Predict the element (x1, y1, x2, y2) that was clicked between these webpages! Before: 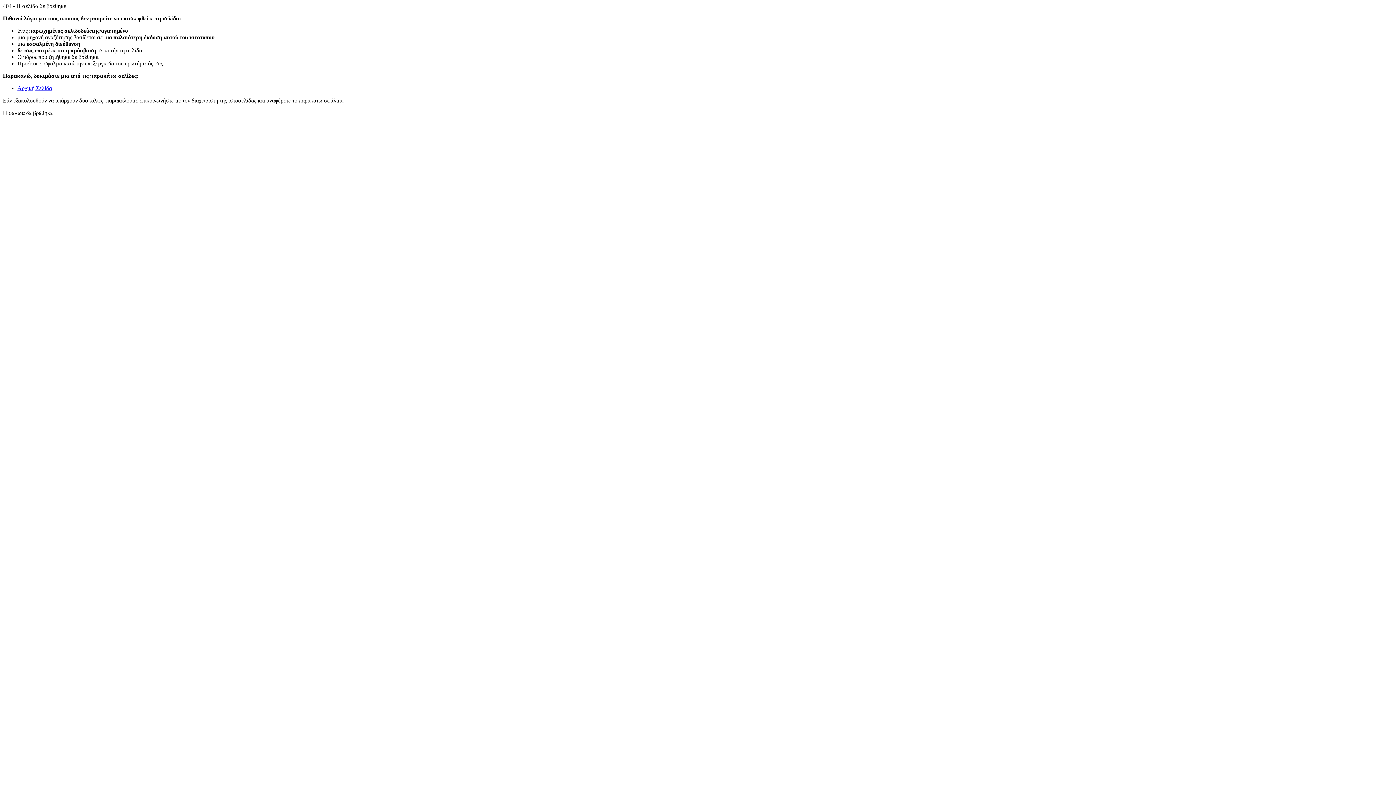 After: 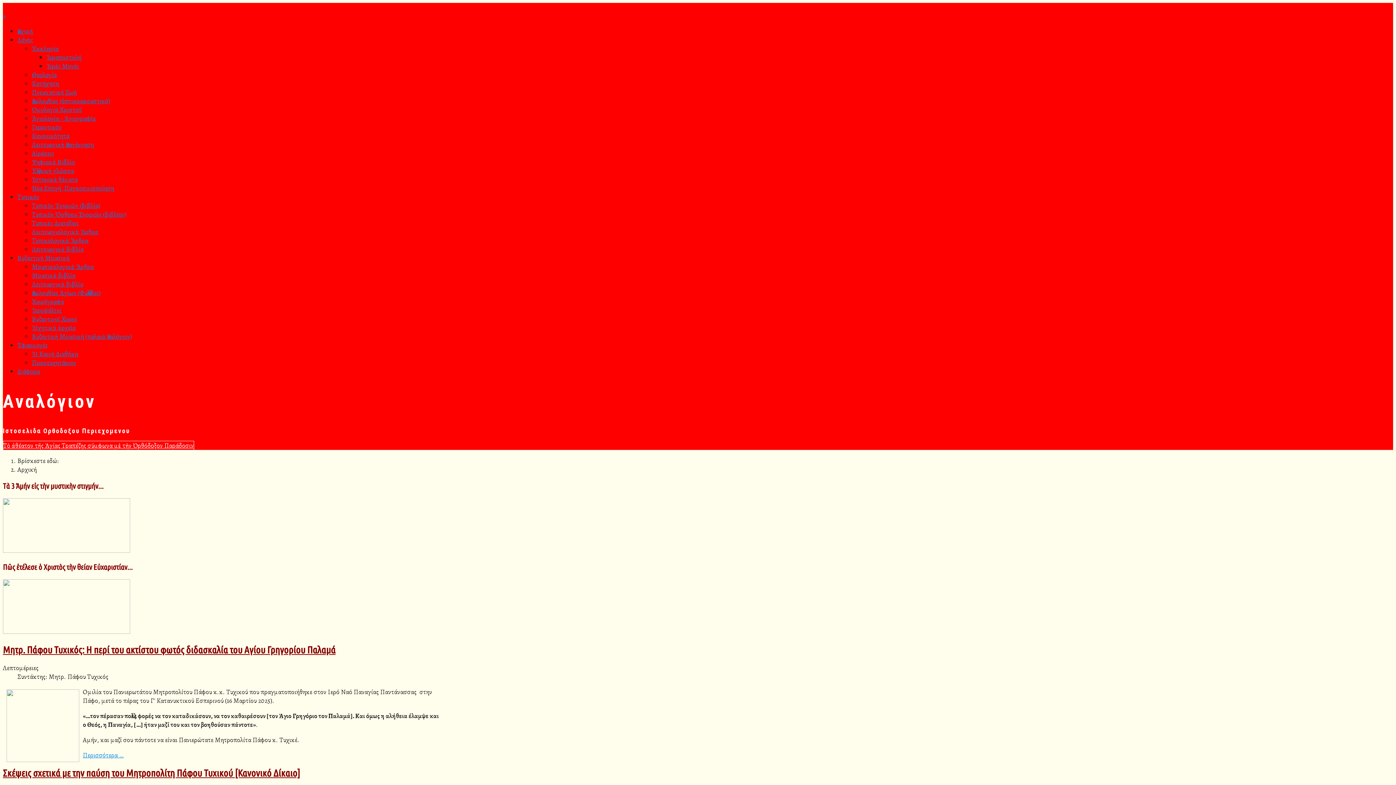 Action: label: Αρχική Σελίδα bbox: (17, 85, 52, 91)